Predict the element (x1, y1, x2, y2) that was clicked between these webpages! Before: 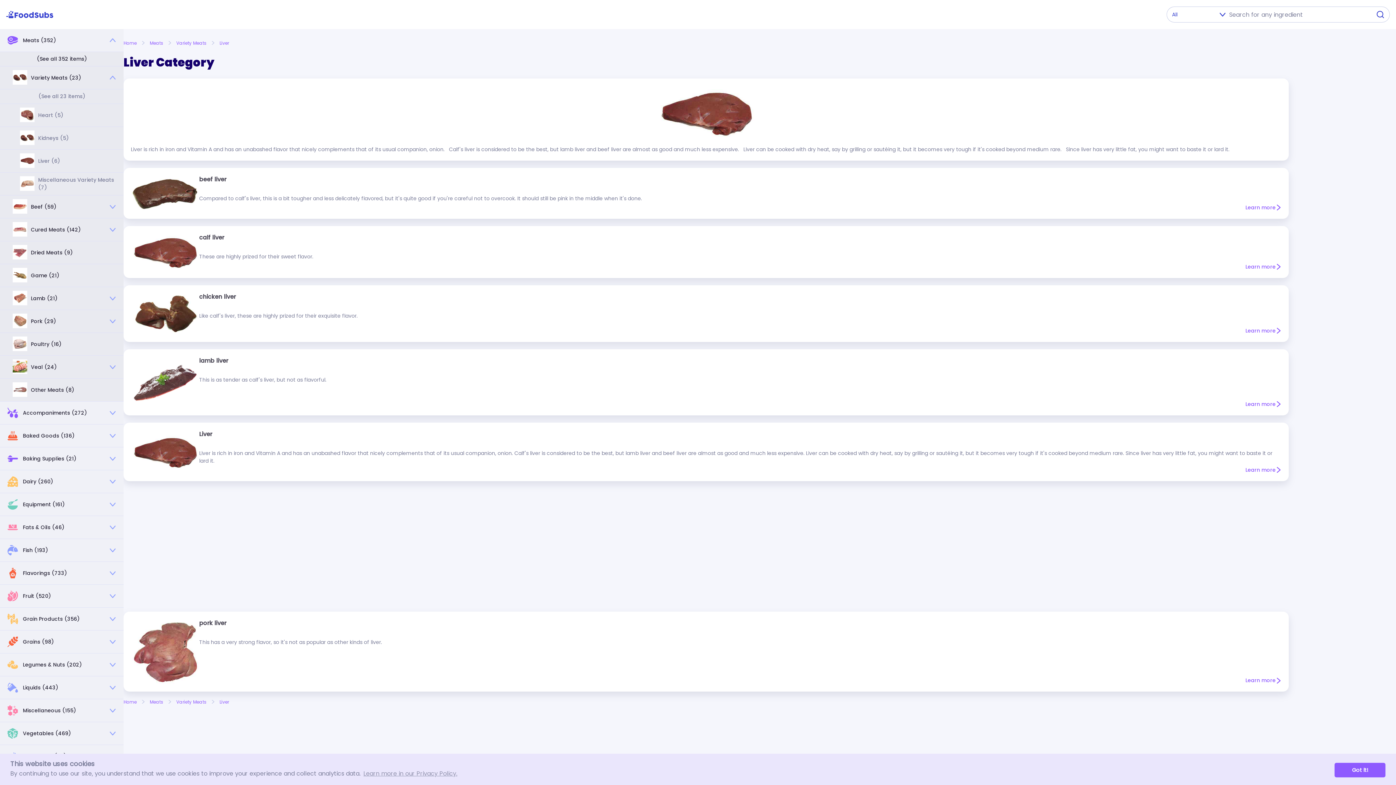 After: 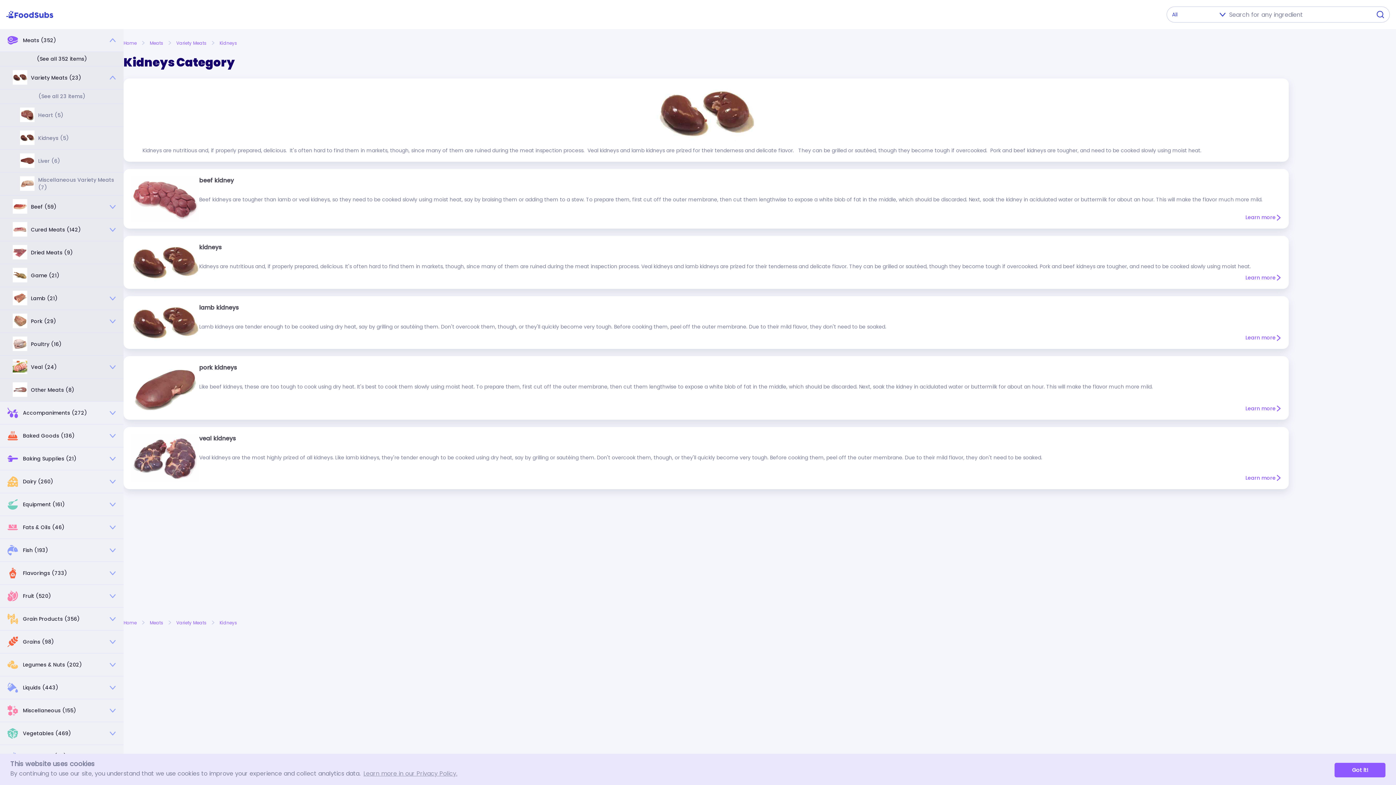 Action: bbox: (0, 126, 123, 149) label: Kidneys (5)